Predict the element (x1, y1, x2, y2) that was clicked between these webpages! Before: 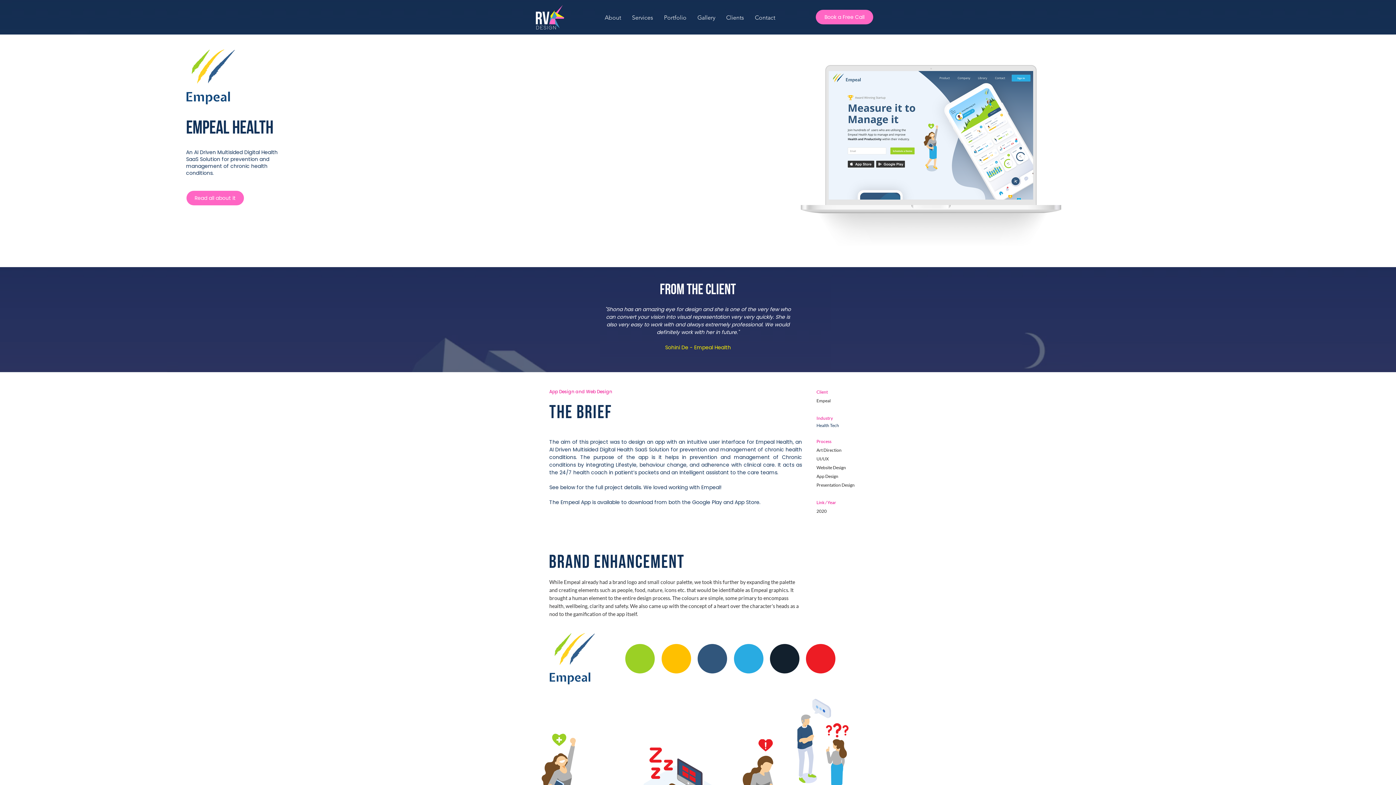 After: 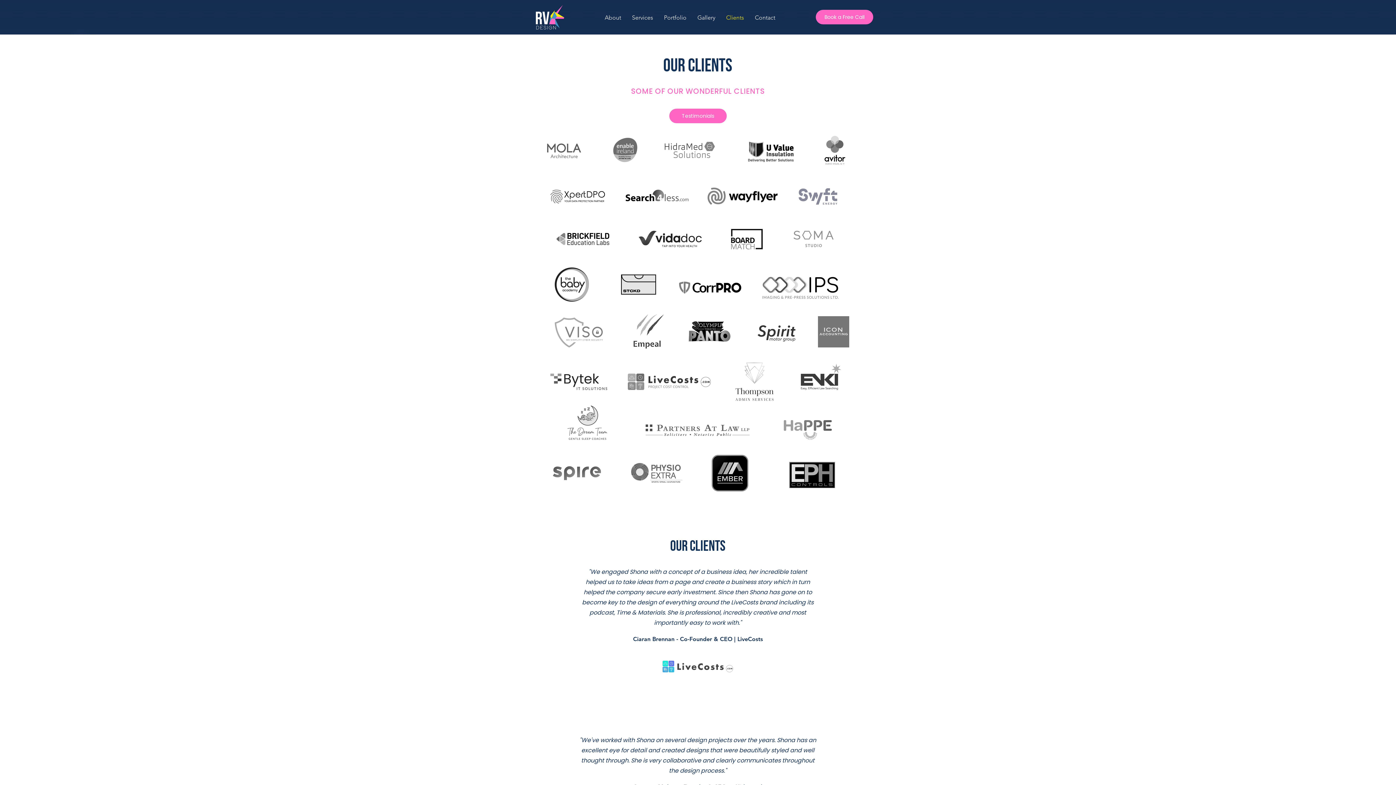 Action: label: Clients bbox: (720, 10, 749, 24)